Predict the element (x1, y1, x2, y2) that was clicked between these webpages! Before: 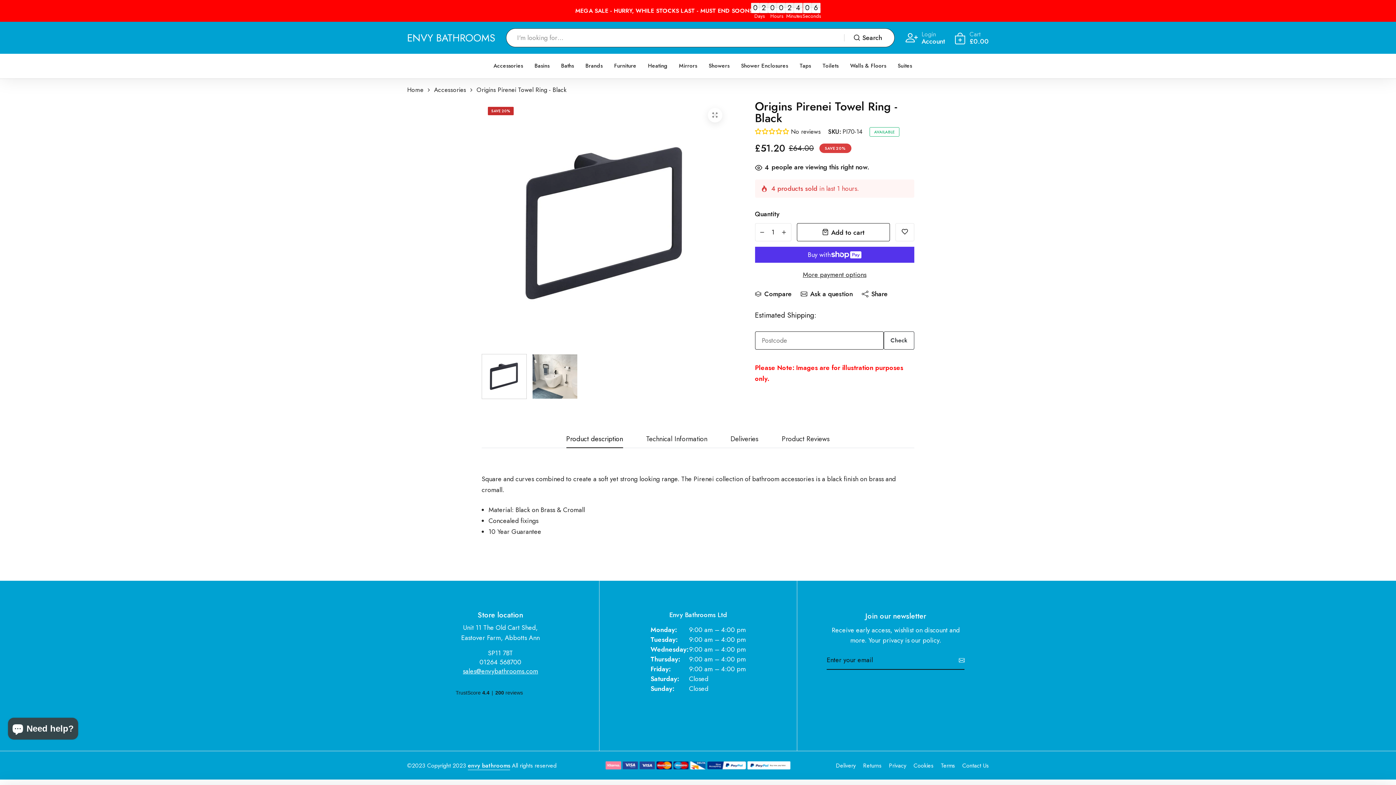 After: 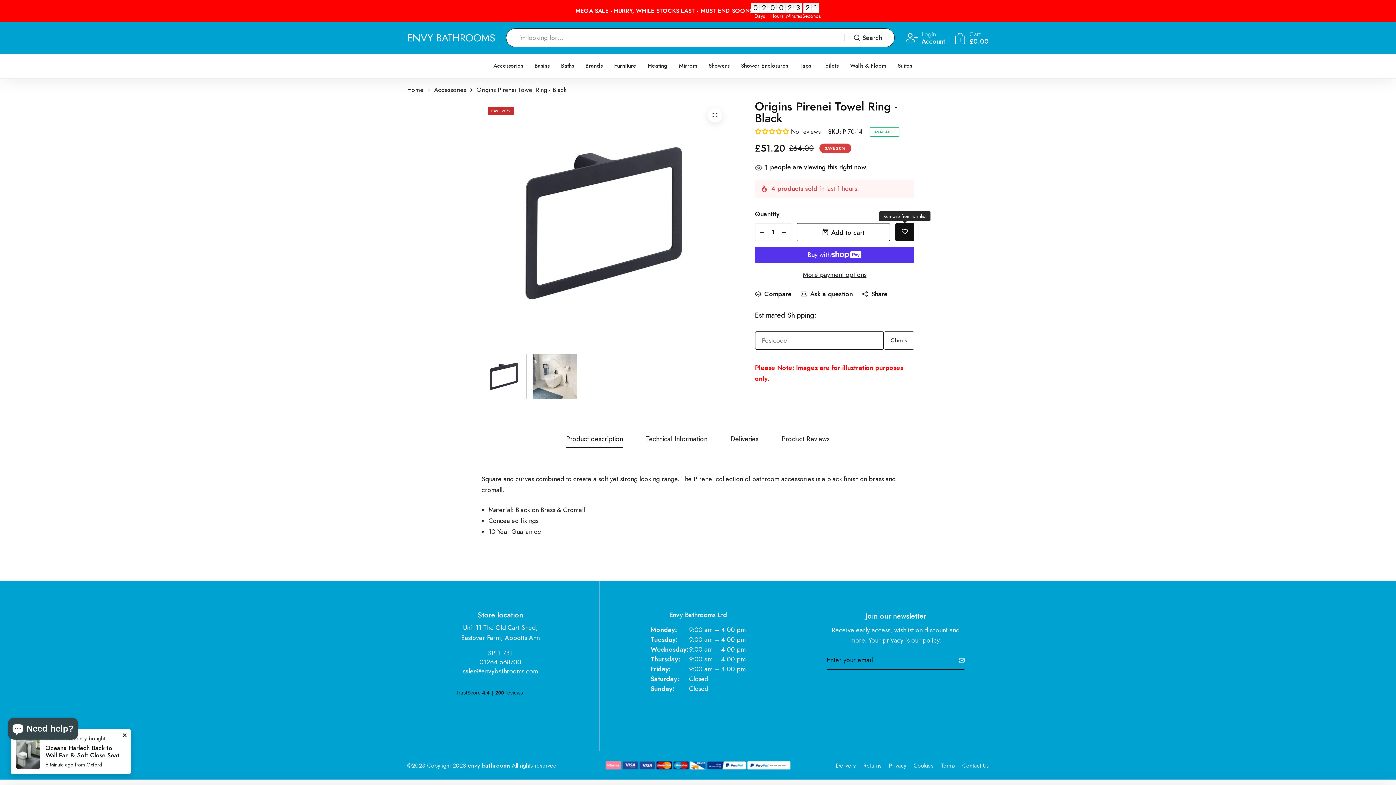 Action: bbox: (895, 223, 914, 241) label: wishlist